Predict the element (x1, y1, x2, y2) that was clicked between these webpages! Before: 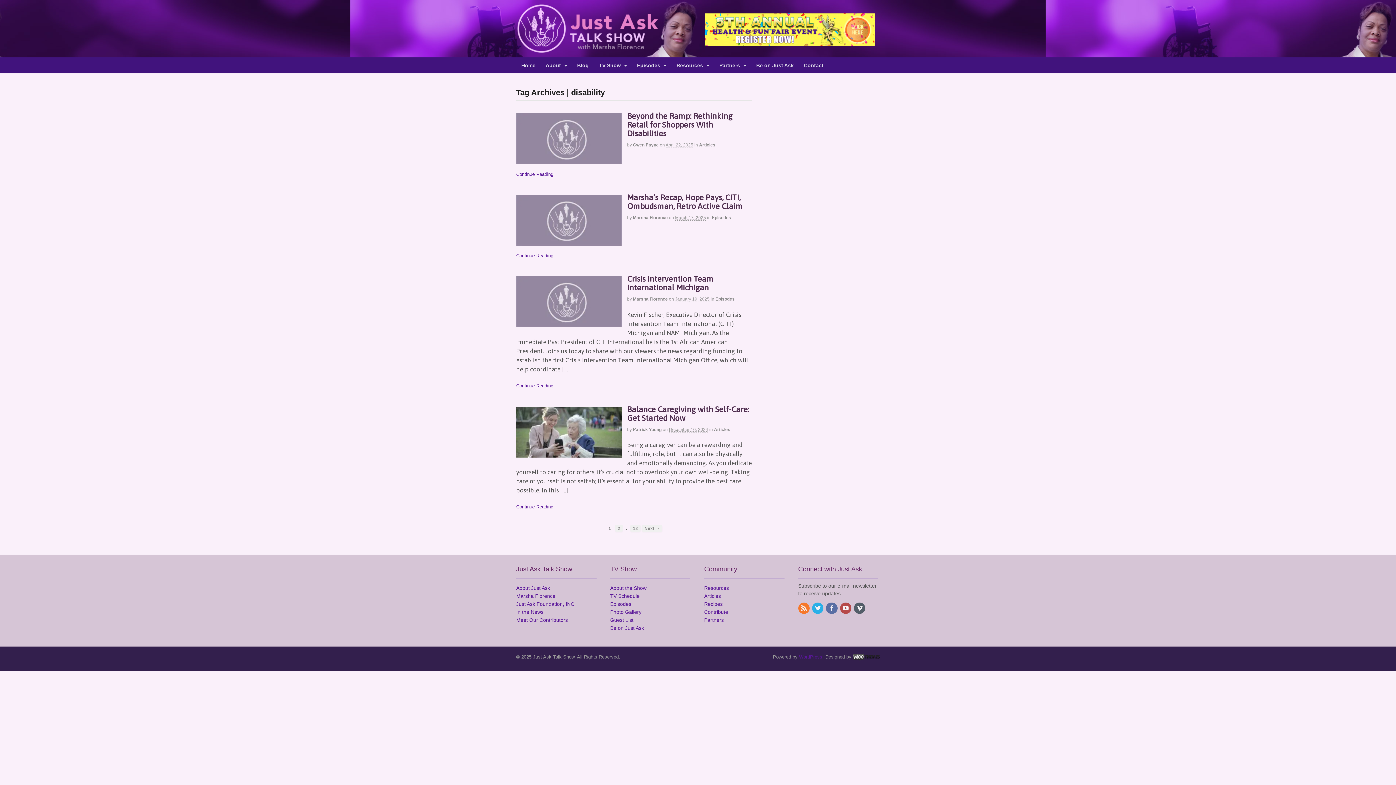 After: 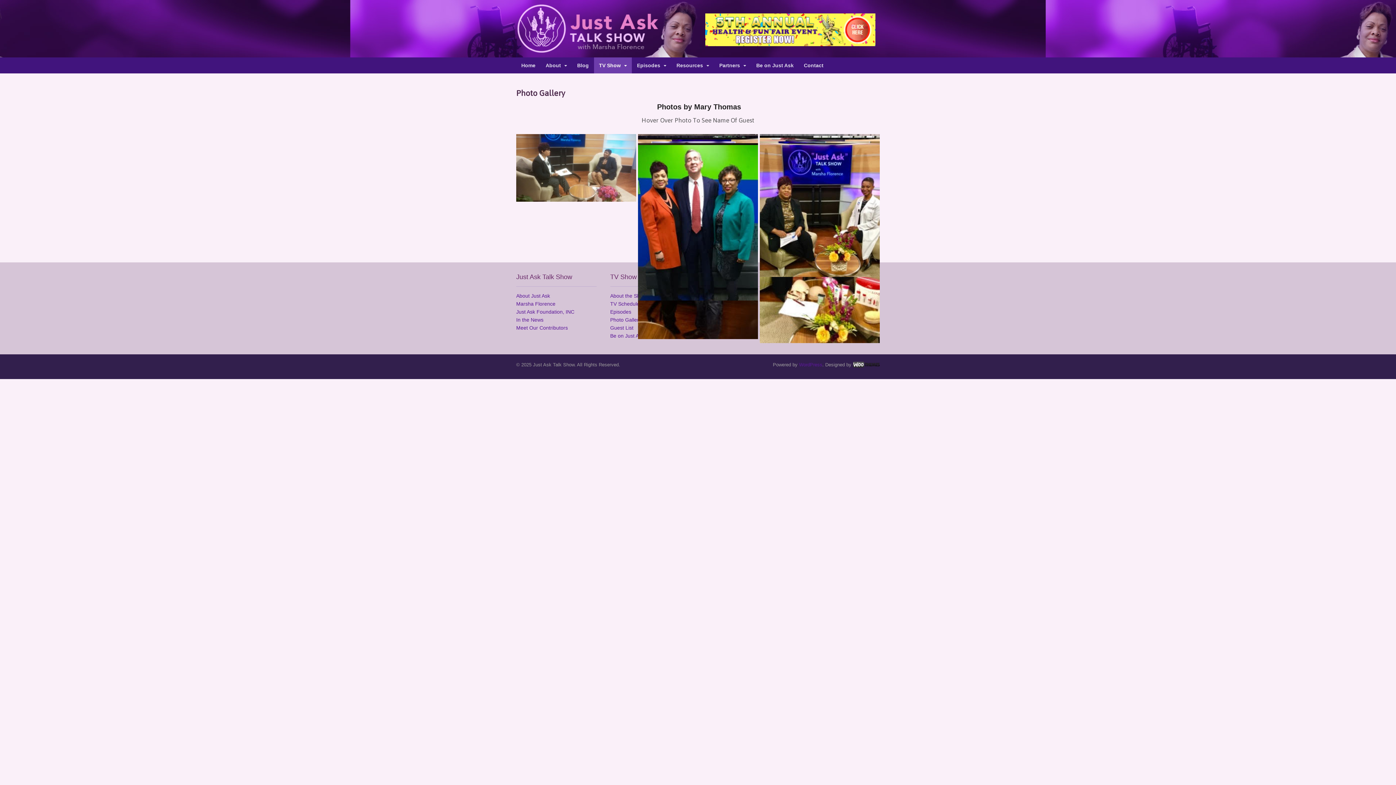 Action: label: Photo Gallery bbox: (610, 609, 641, 615)